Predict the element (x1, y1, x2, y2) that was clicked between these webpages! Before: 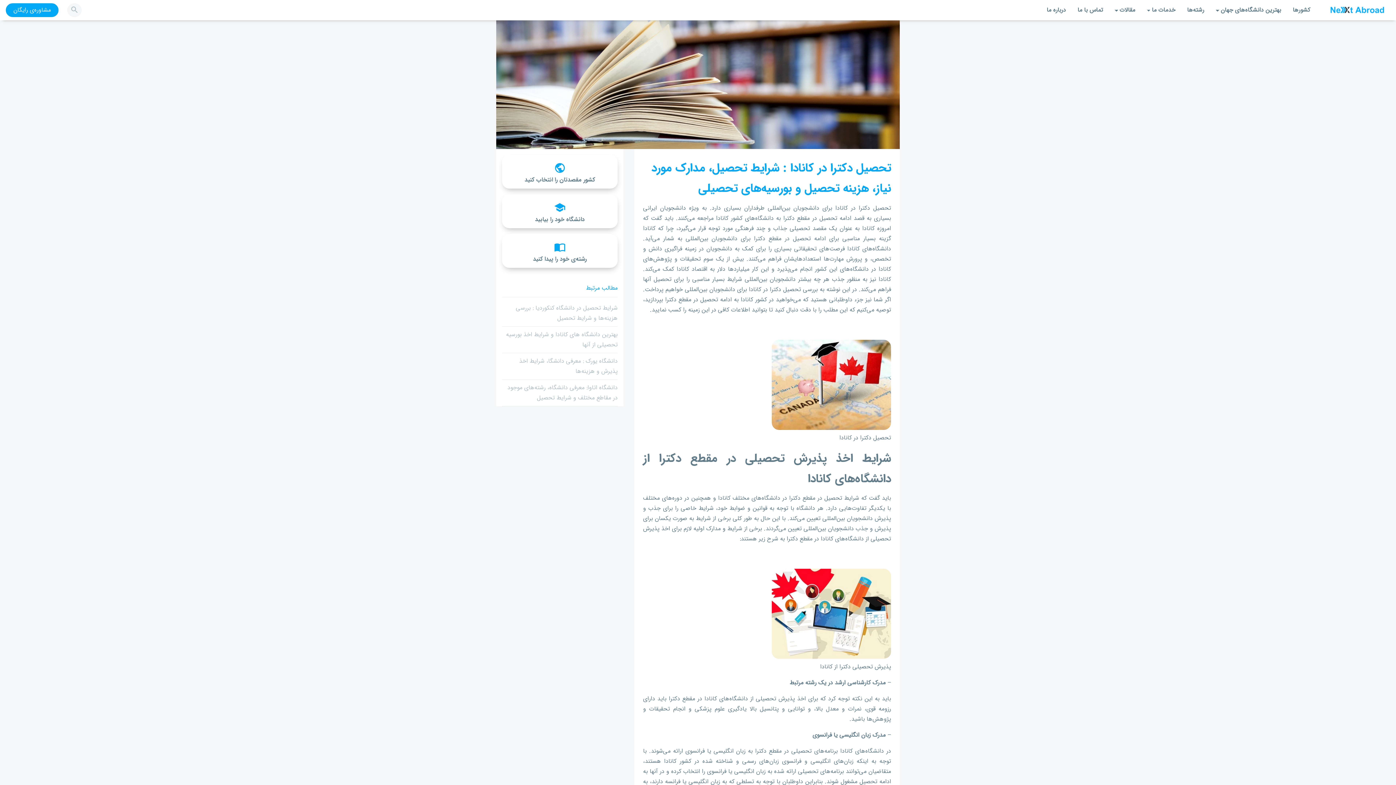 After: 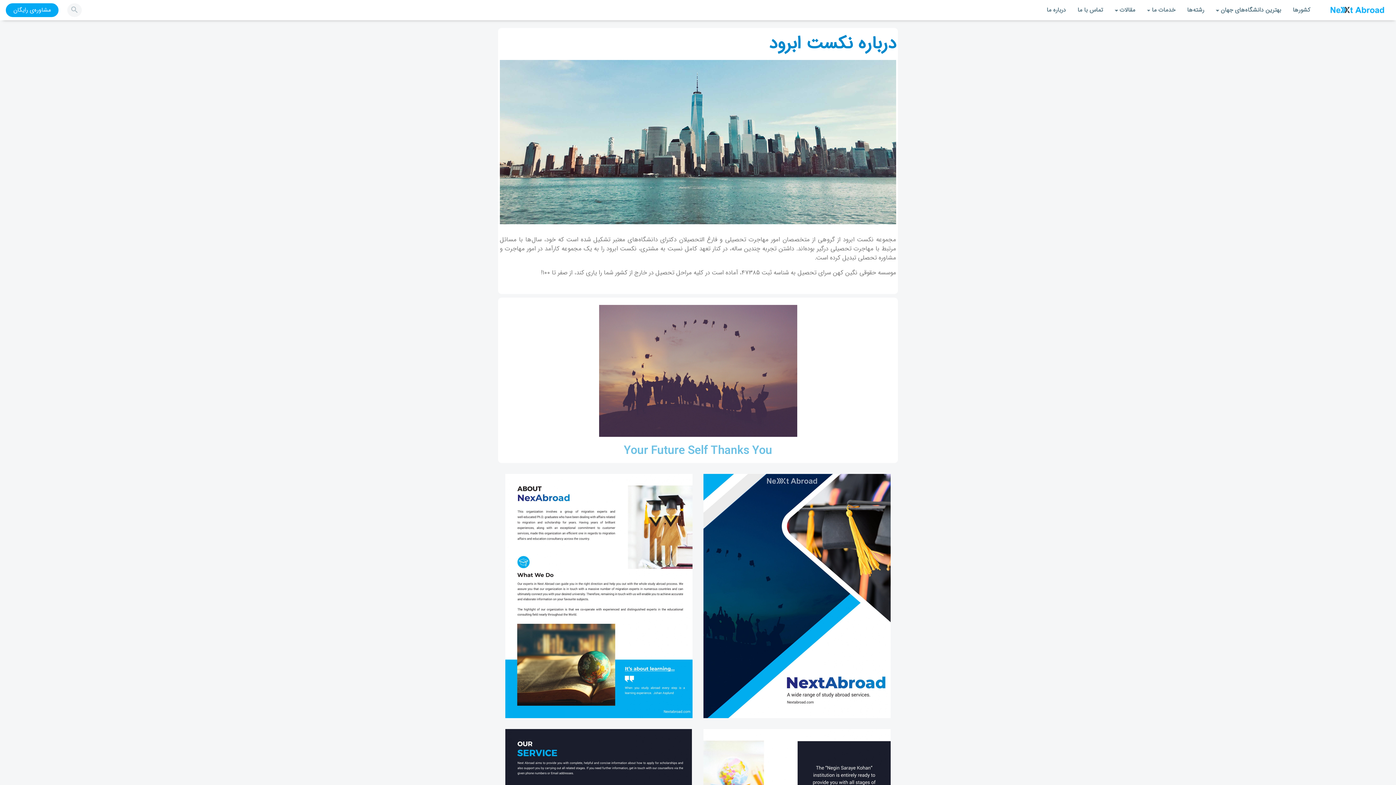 Action: bbox: (1041, 2, 1071, 17) label: درباره ما